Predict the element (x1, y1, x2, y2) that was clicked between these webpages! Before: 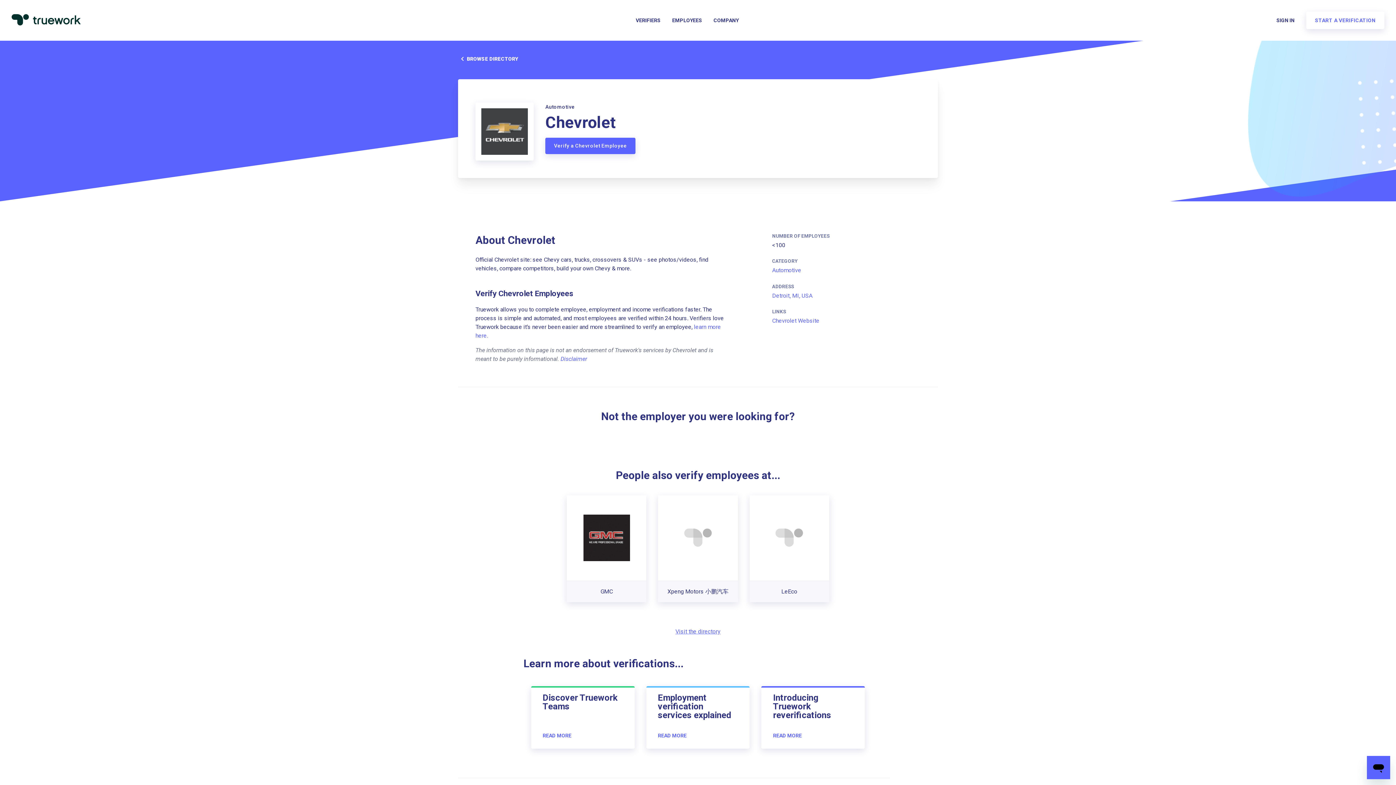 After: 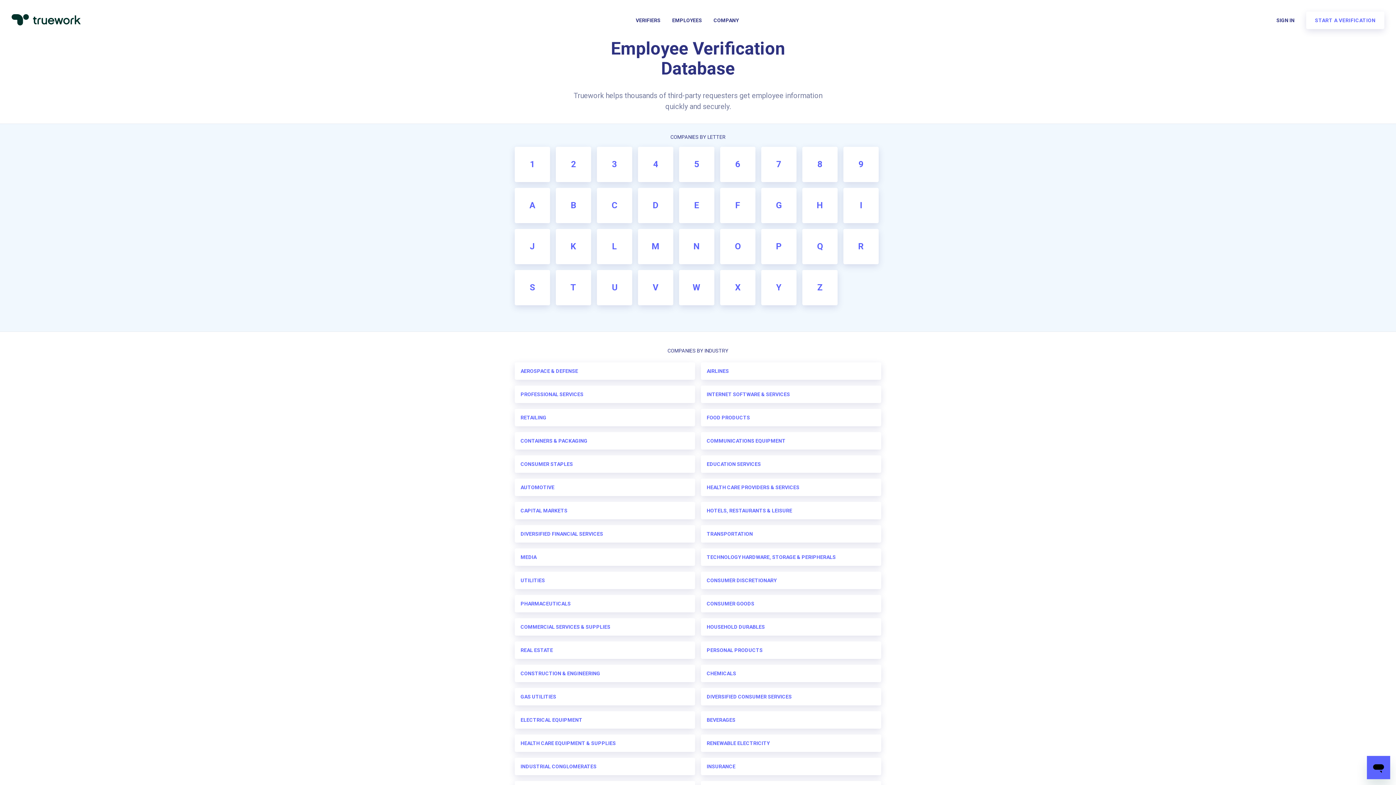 Action: label: BROWSE DIRECTORY bbox: (458, 44, 551, 73)